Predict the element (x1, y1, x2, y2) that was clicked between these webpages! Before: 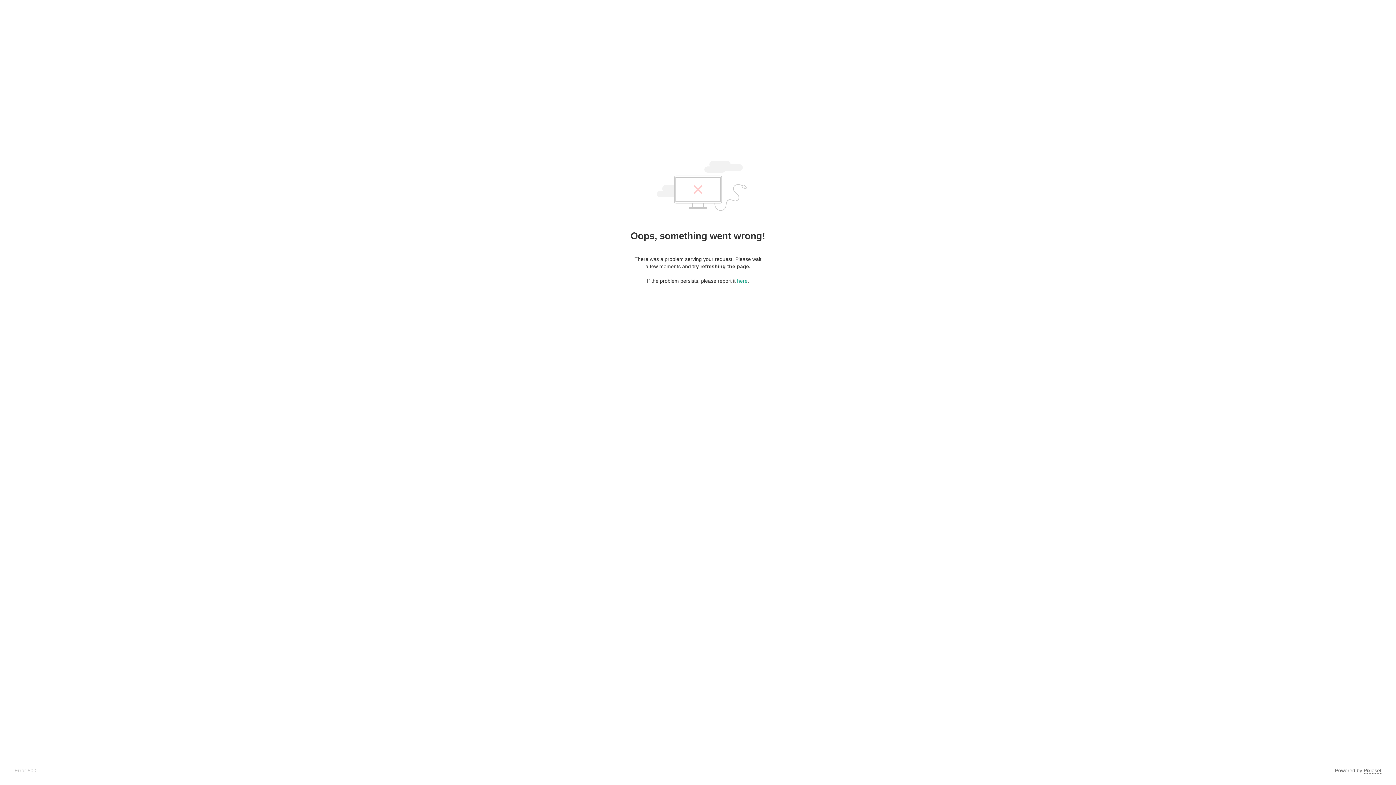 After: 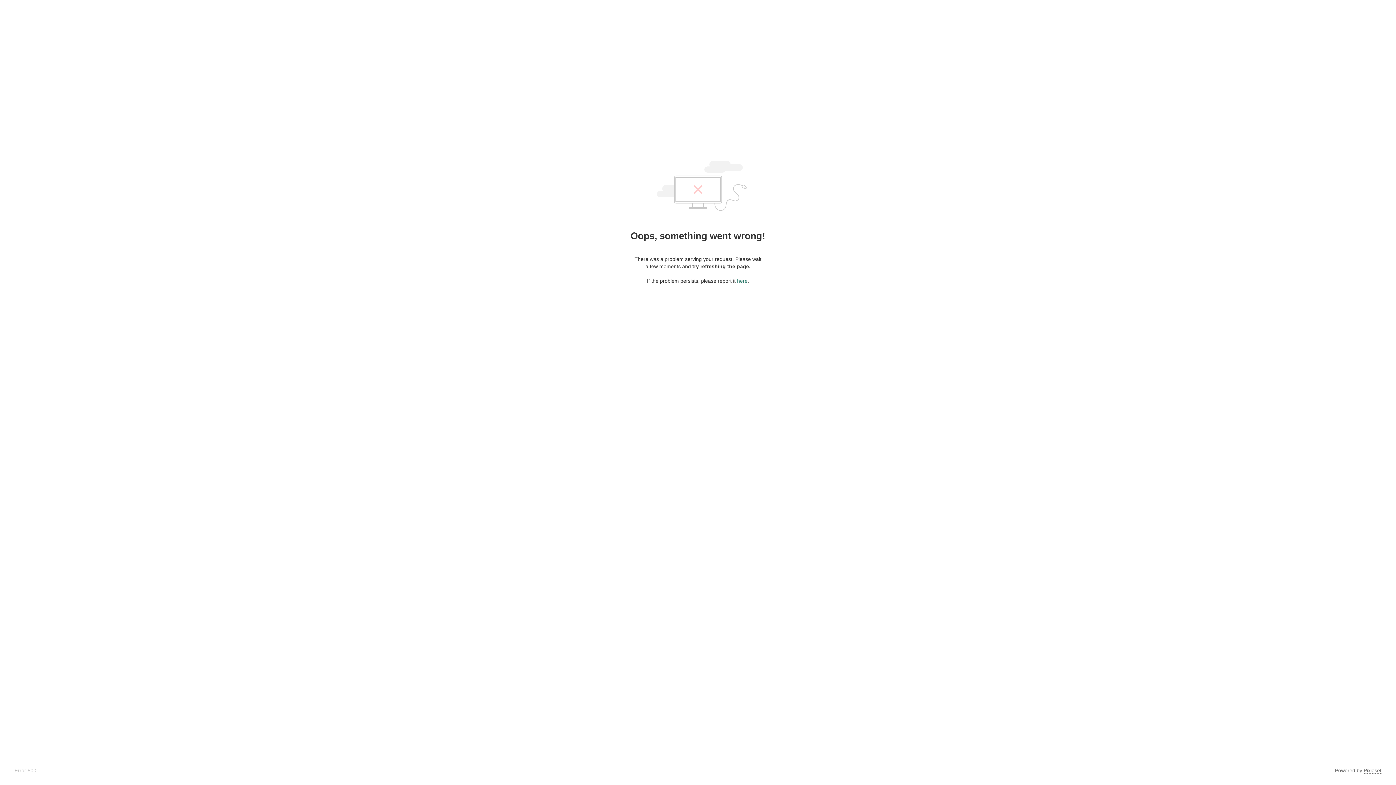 Action: bbox: (737, 278, 747, 284) label: here